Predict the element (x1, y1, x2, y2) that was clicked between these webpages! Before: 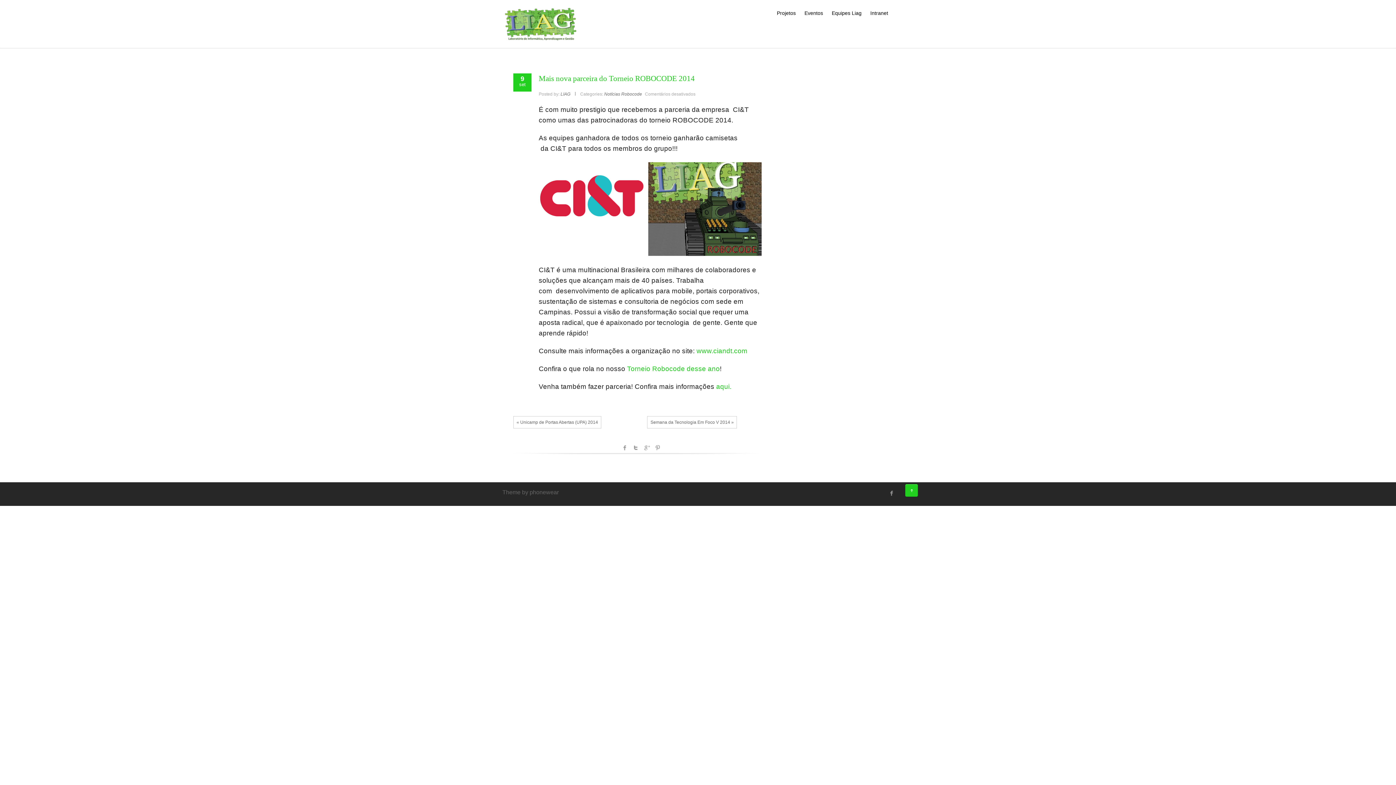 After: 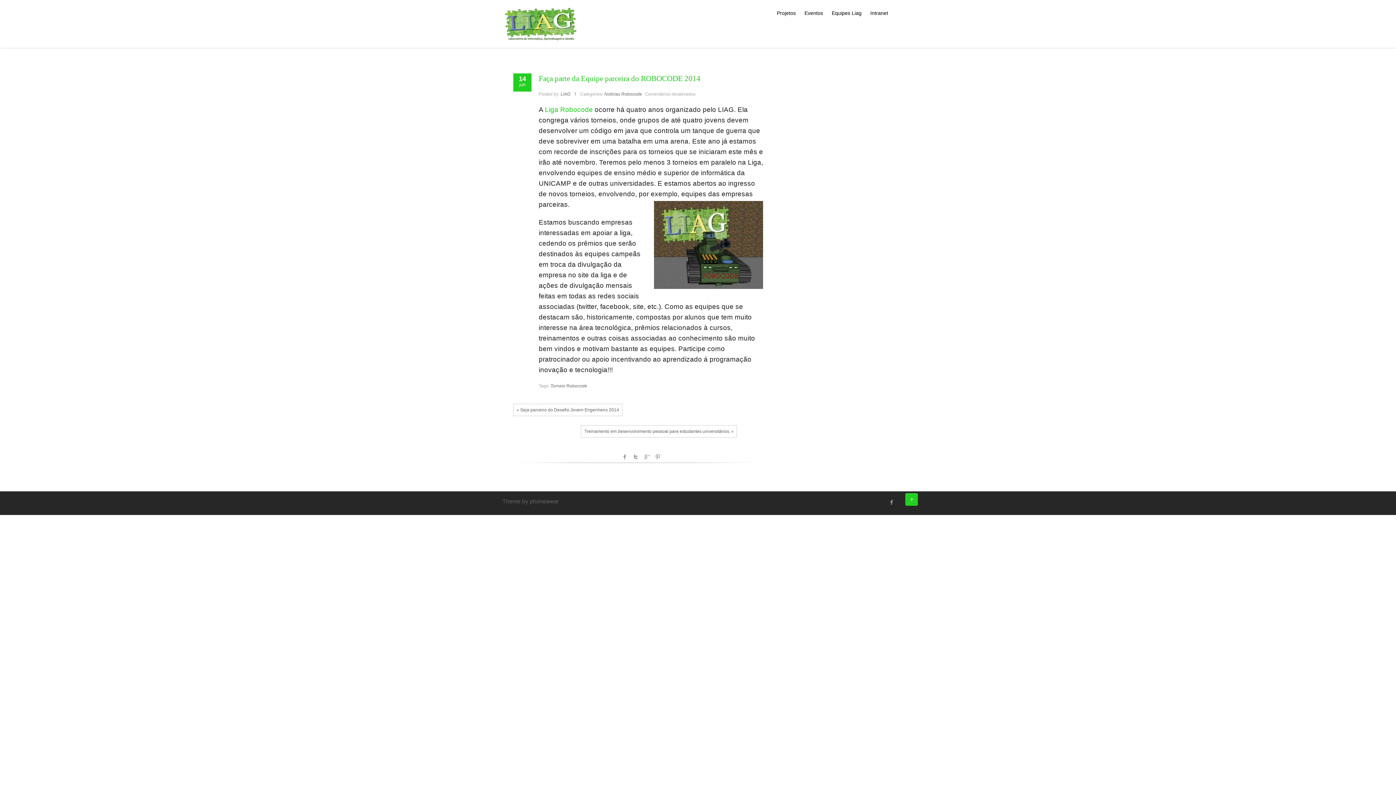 Action: label: aqui. bbox: (716, 382, 731, 390)